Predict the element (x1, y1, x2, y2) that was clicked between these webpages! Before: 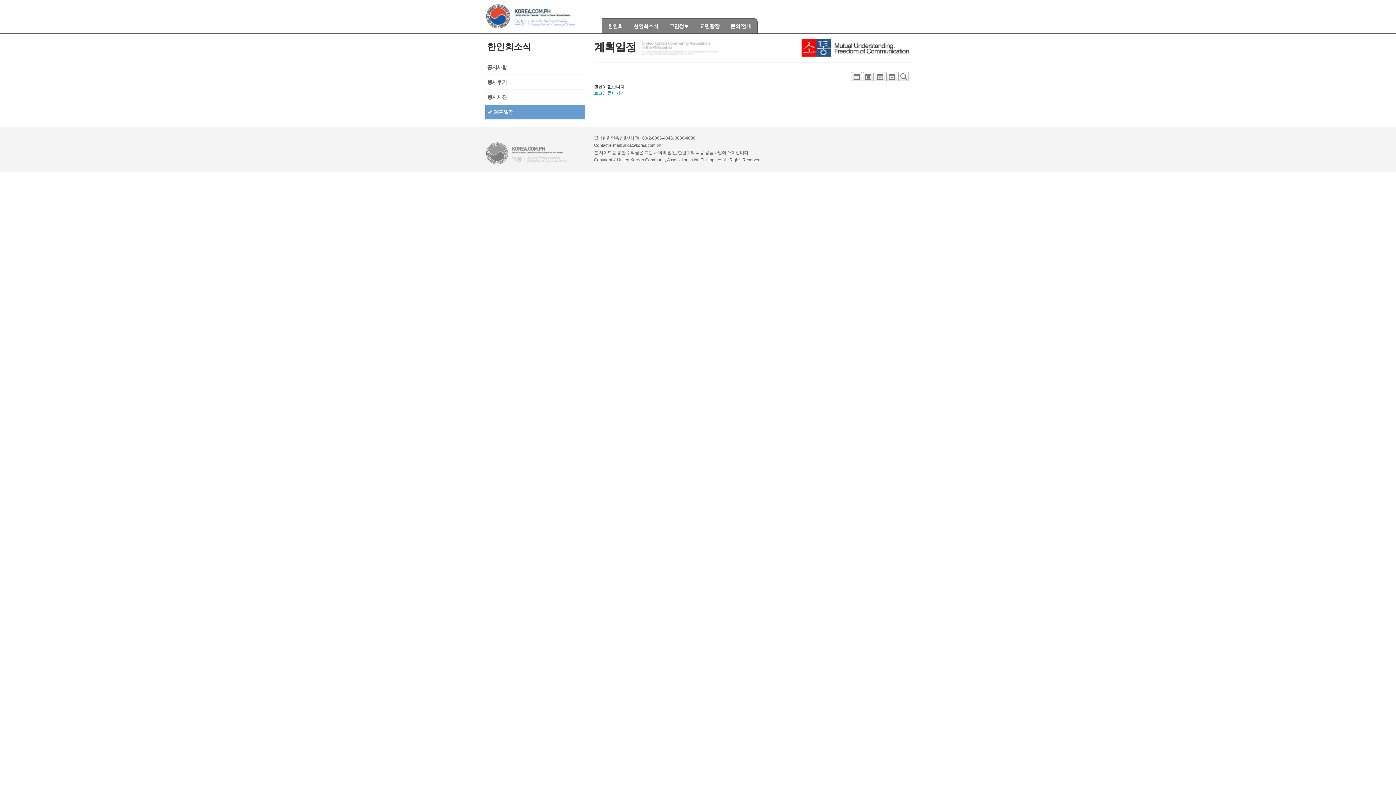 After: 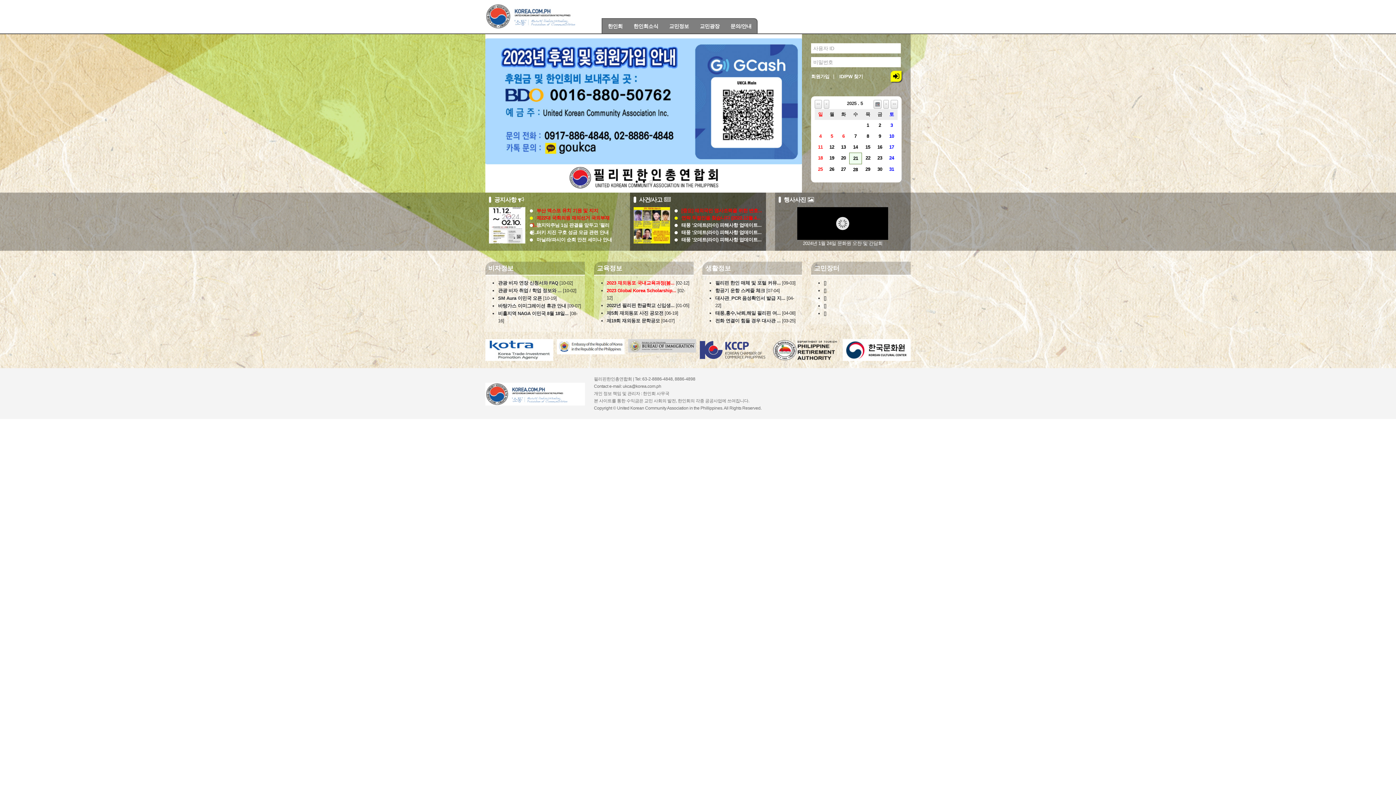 Action: bbox: (485, 0, 601, 32)